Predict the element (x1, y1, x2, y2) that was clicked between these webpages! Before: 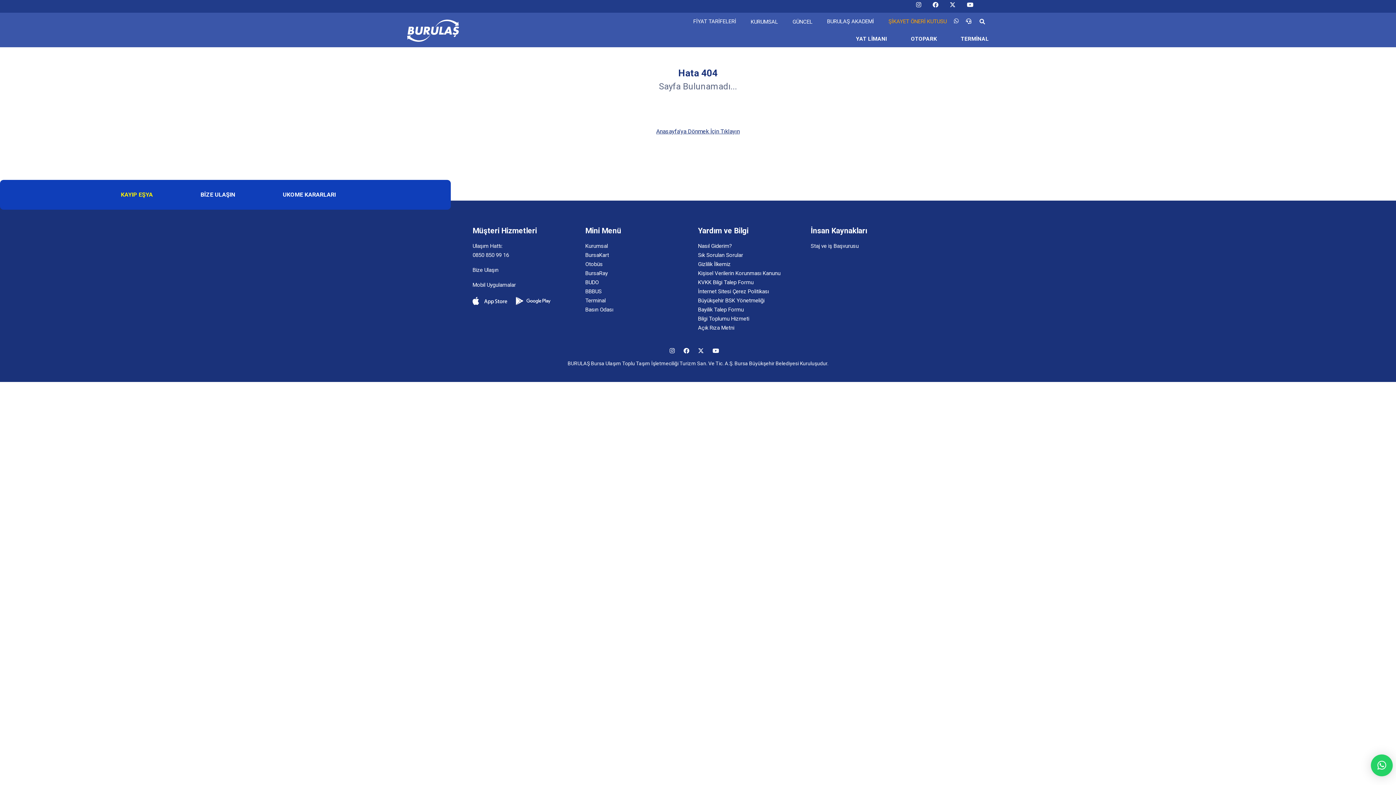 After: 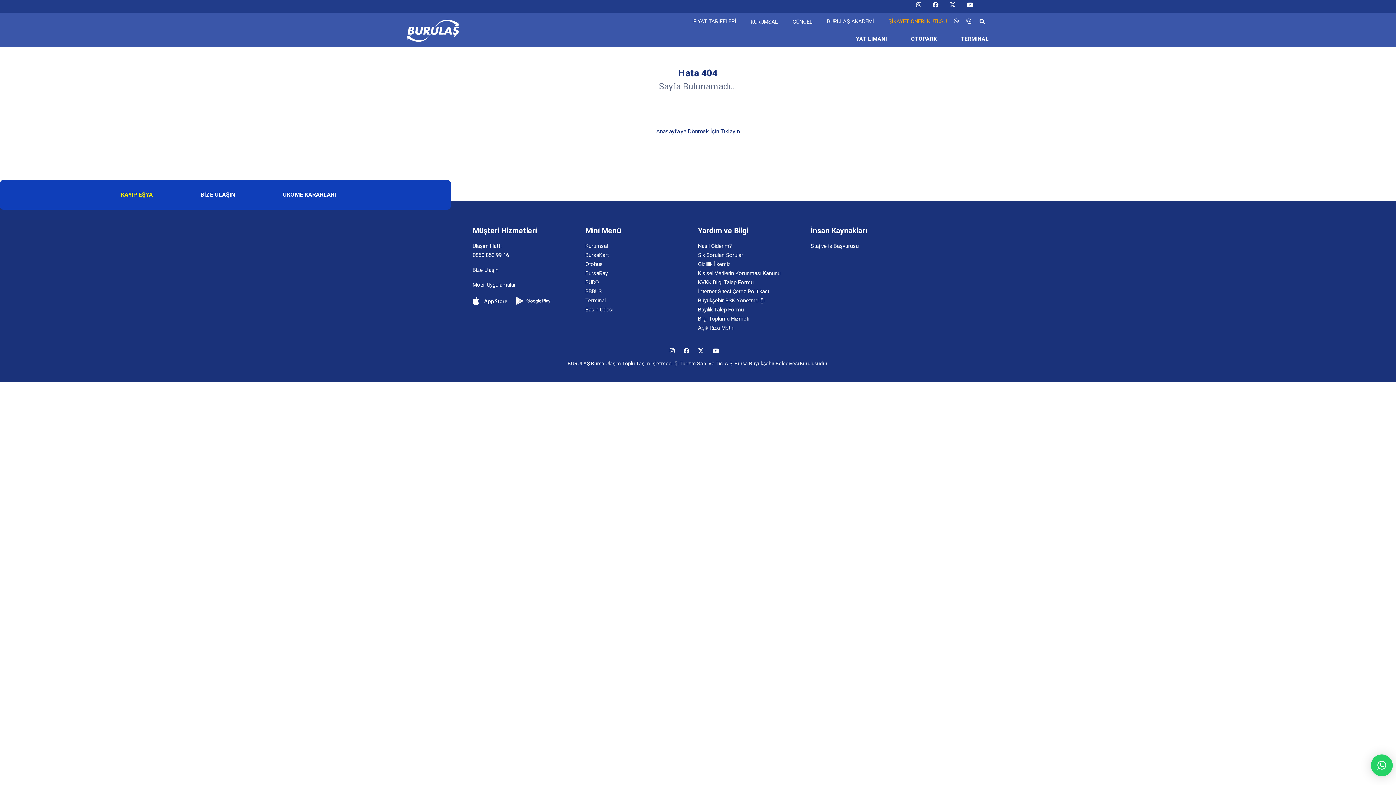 Action: bbox: (712, 347, 726, 354)